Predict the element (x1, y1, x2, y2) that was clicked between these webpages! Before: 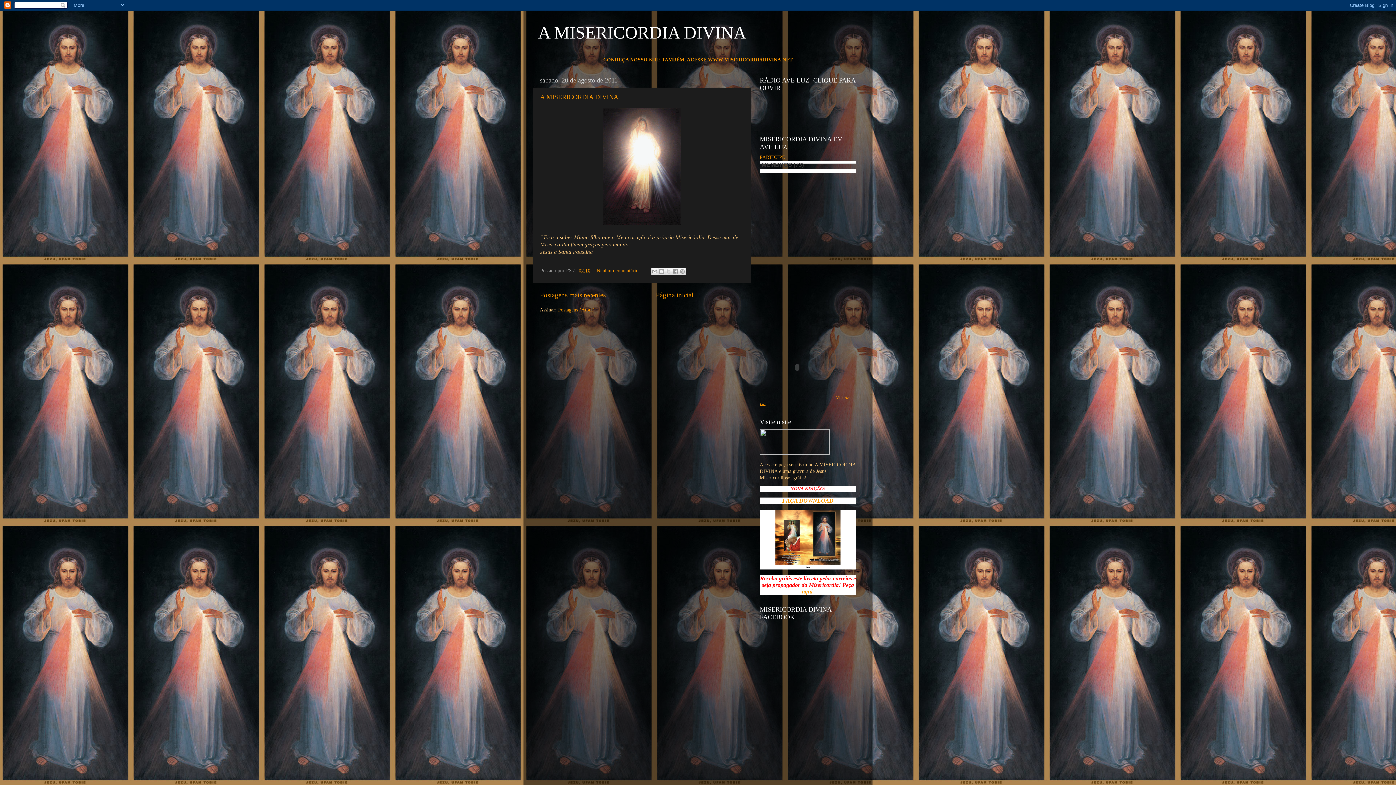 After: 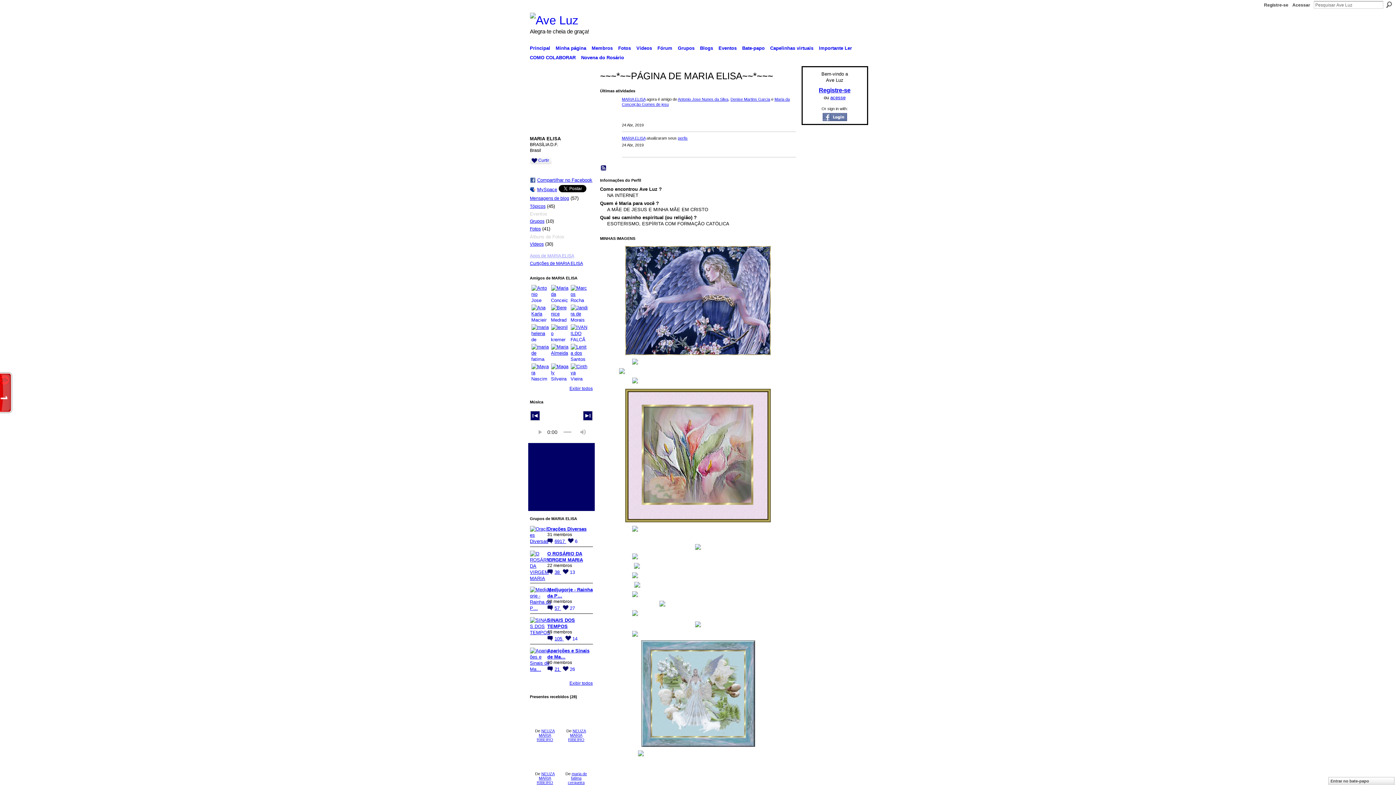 Action: bbox: (784, 184, 801, 189)